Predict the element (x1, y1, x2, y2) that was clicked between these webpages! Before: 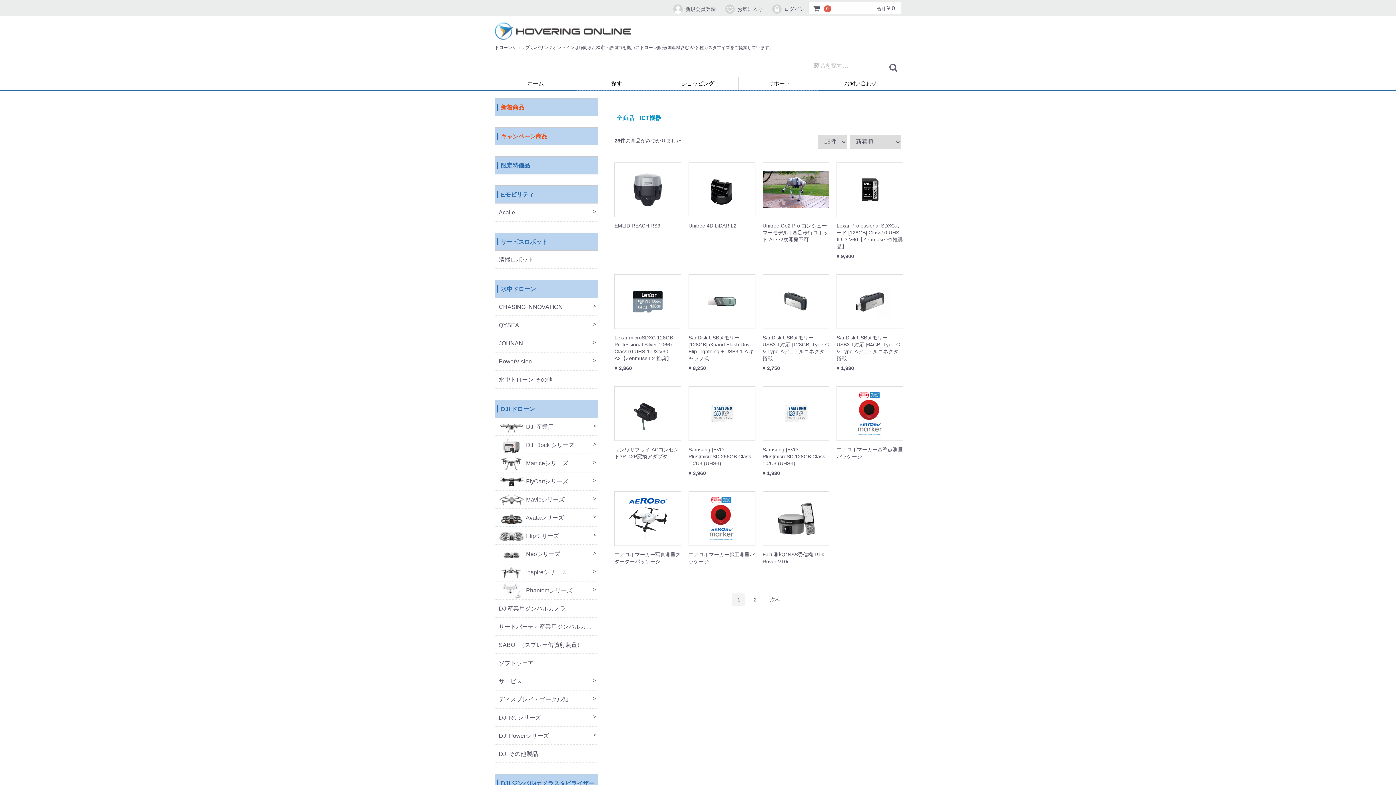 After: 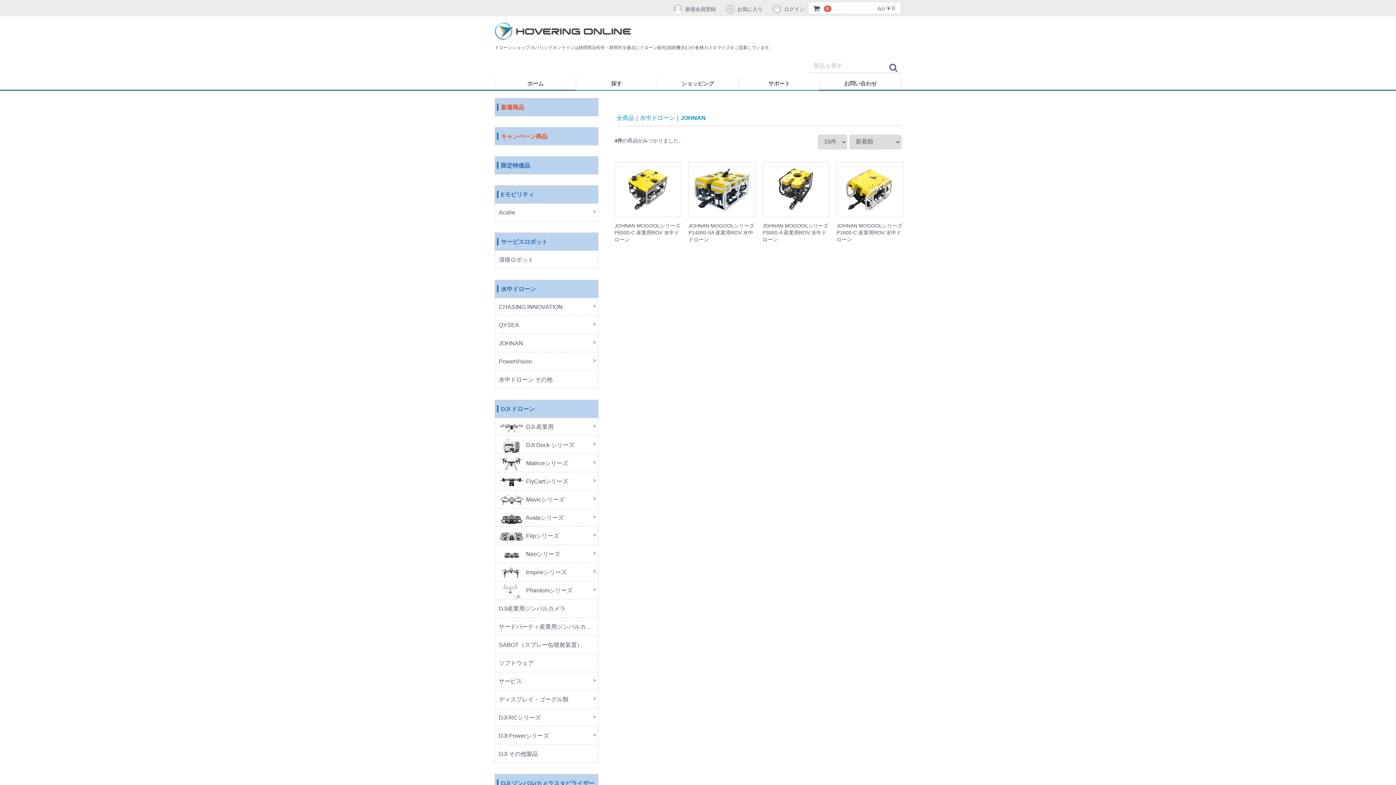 Action: bbox: (494, 334, 598, 352) label: JOHNAN